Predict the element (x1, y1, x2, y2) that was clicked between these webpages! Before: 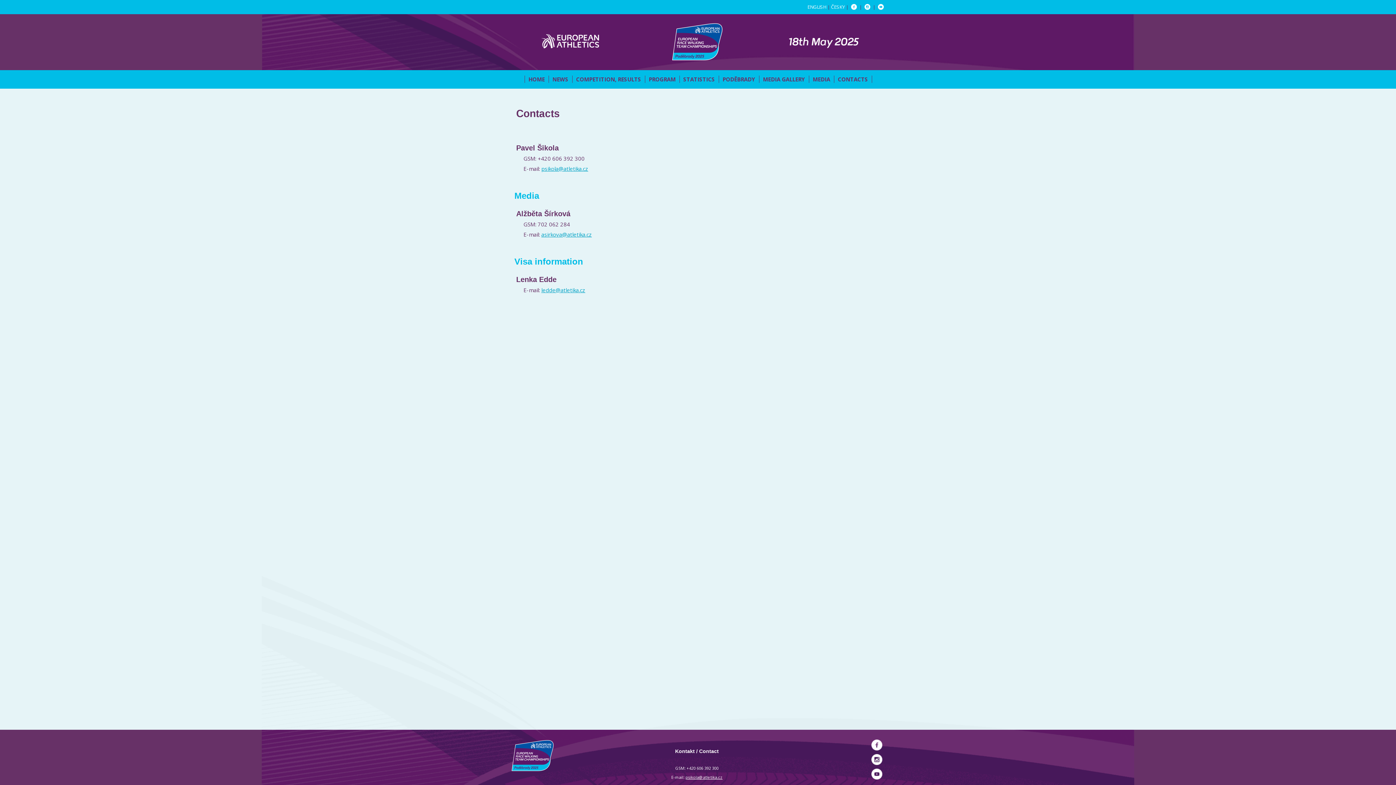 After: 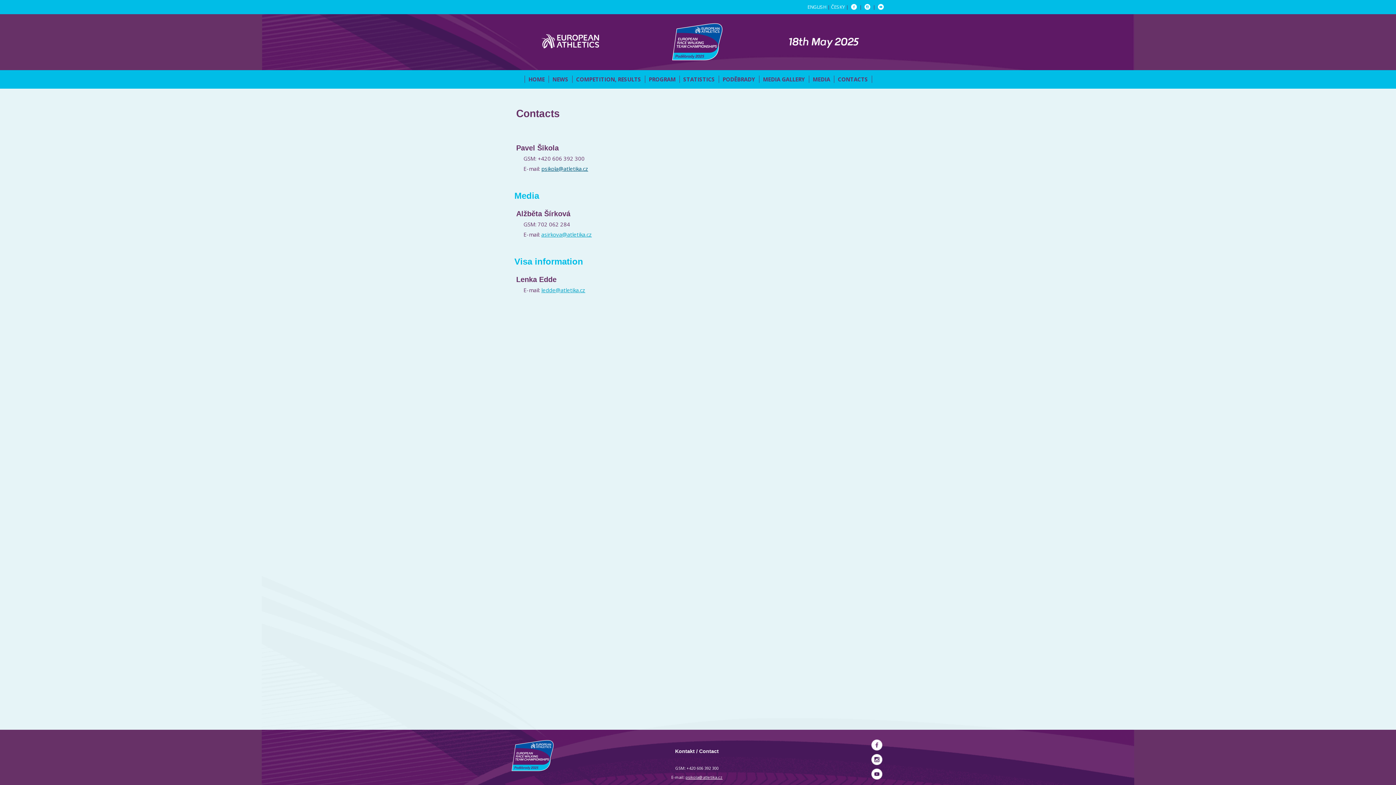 Action: bbox: (541, 165, 588, 172) label: psikola@atletika.cz